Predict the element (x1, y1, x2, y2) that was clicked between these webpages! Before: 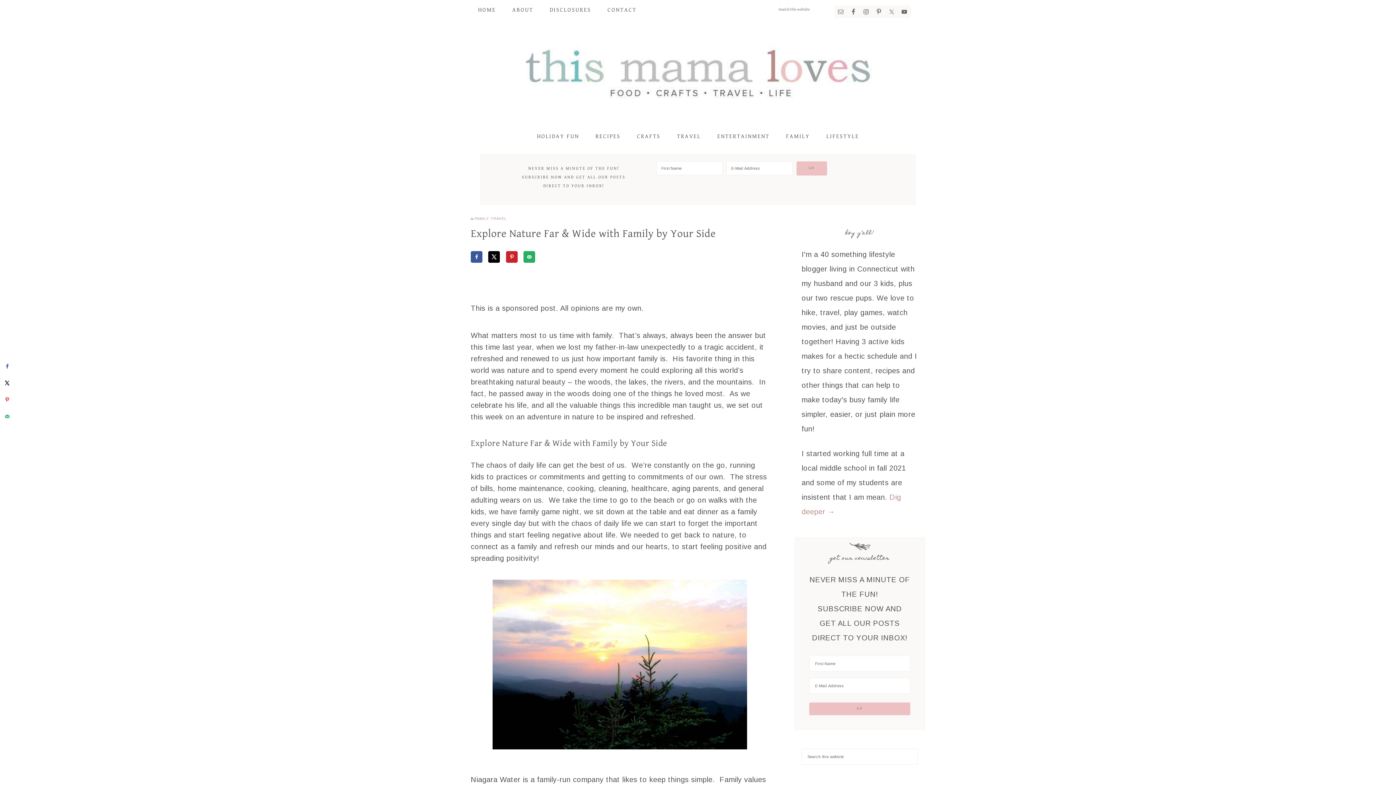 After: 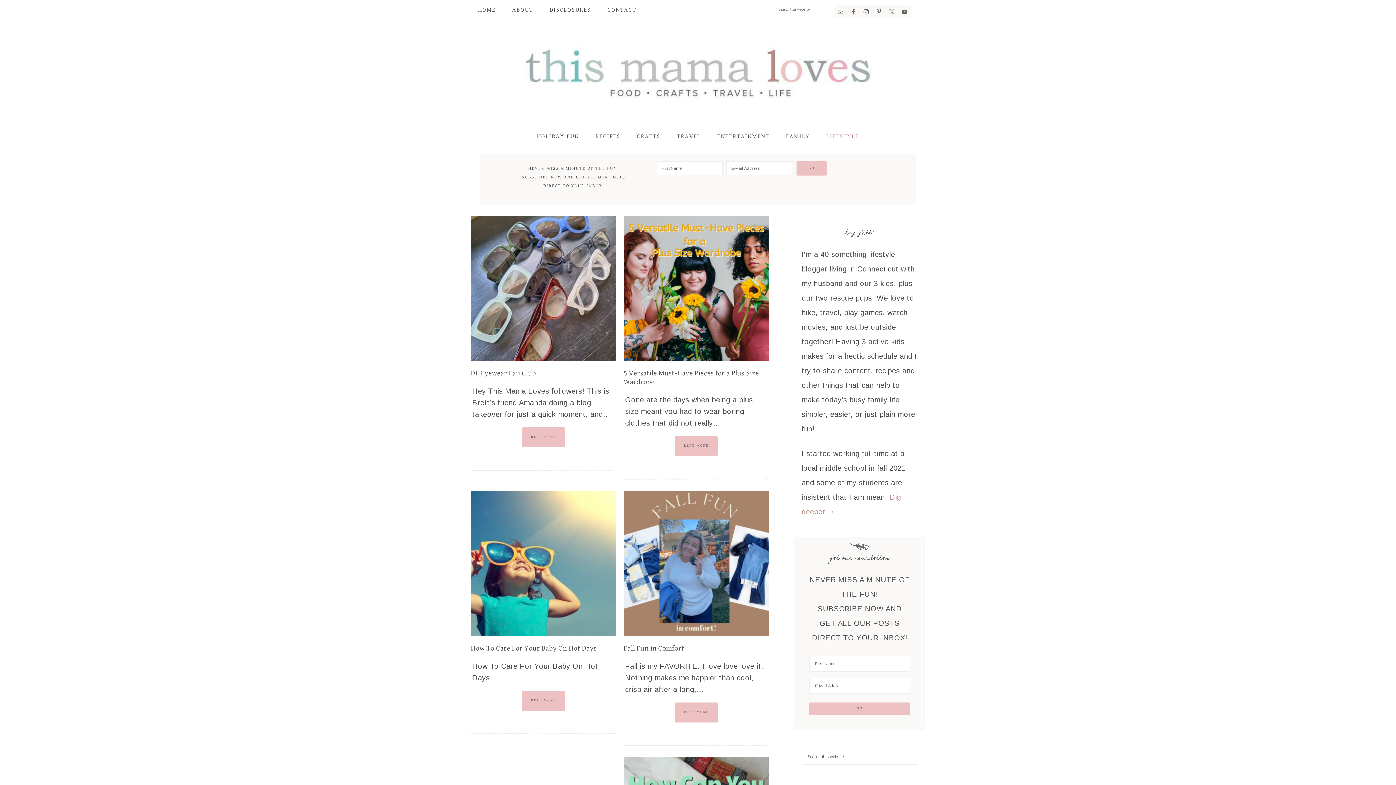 Action: bbox: (819, 126, 866, 146) label: LIFESTYLE